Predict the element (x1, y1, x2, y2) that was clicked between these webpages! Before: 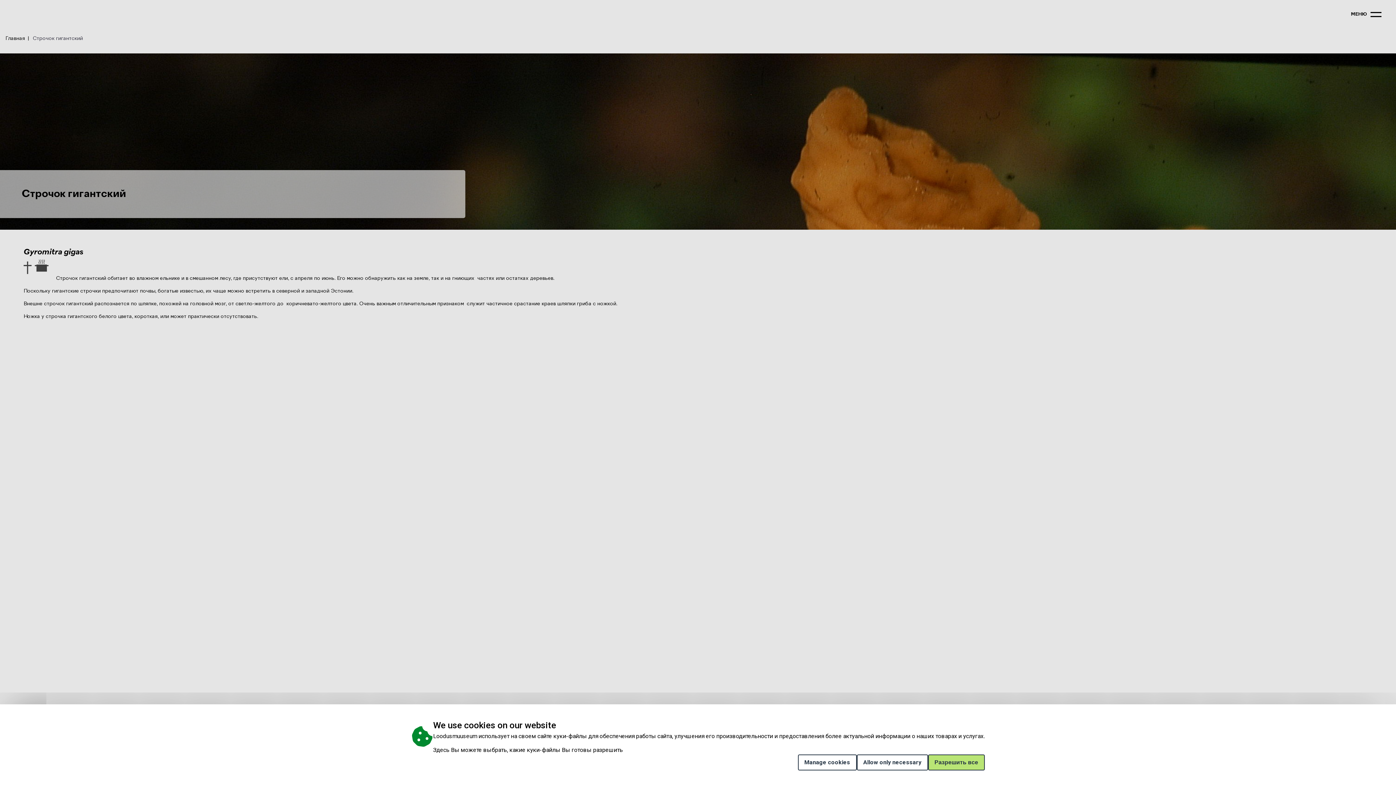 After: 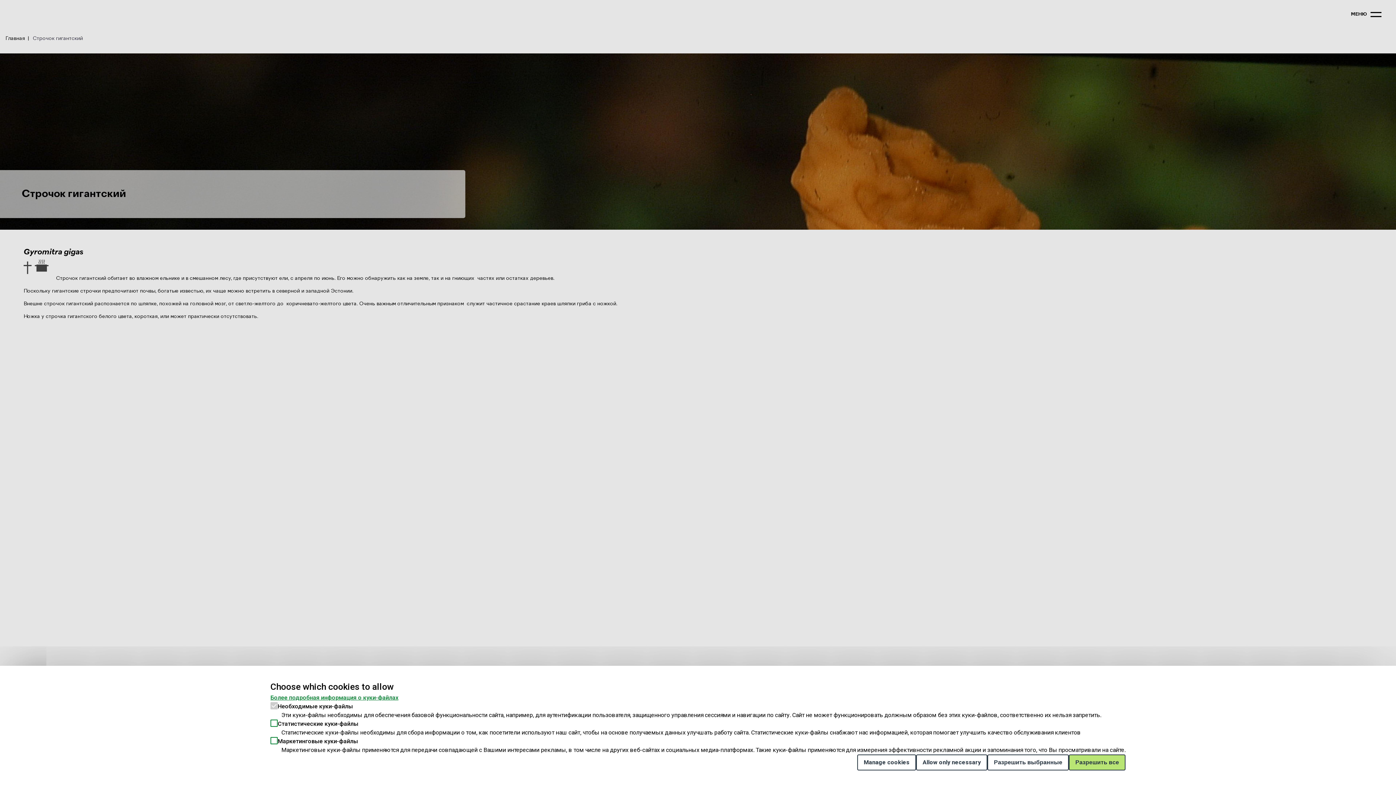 Action: label: Manage cookies bbox: (798, 754, 856, 770)